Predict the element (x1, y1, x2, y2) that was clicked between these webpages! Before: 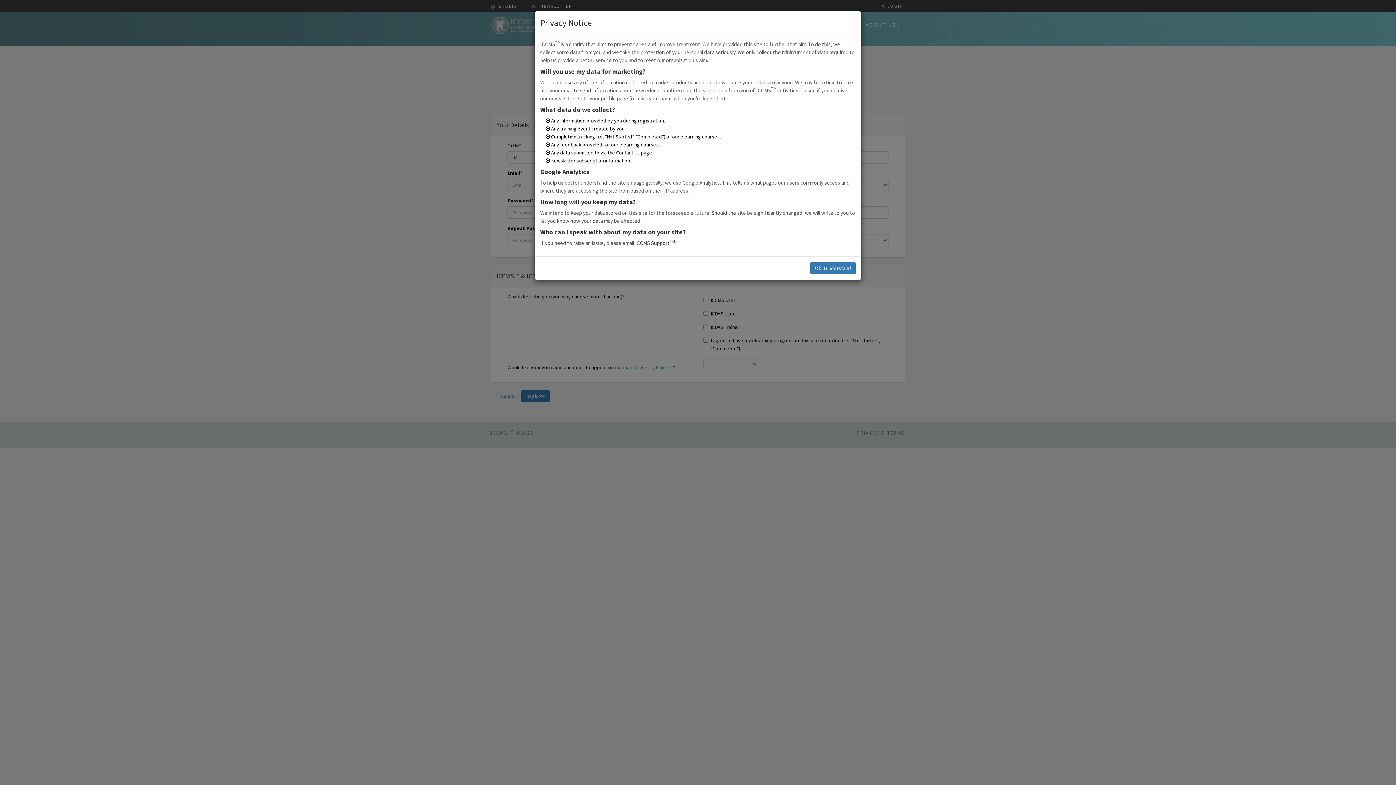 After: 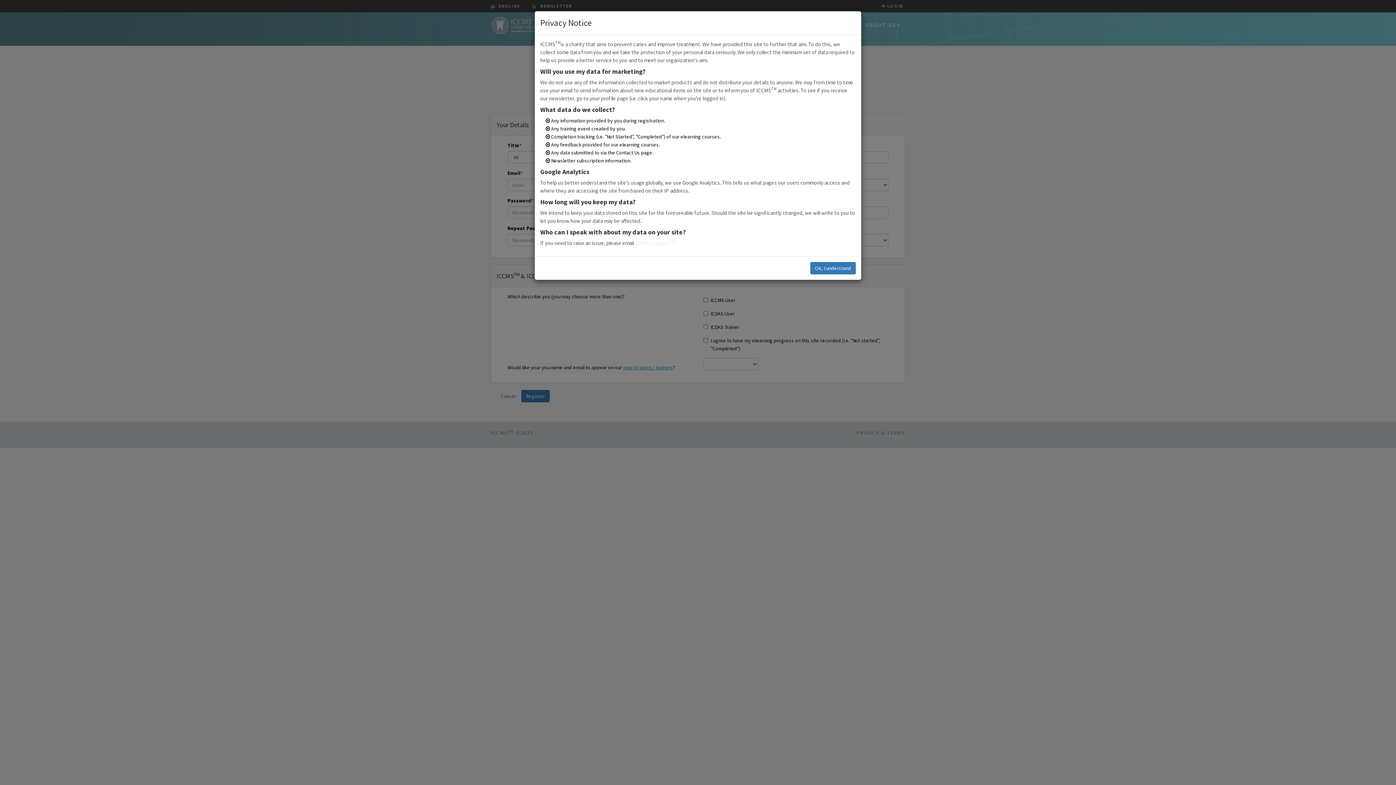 Action: label: ICCMS SupportTM bbox: (635, 239, 675, 246)